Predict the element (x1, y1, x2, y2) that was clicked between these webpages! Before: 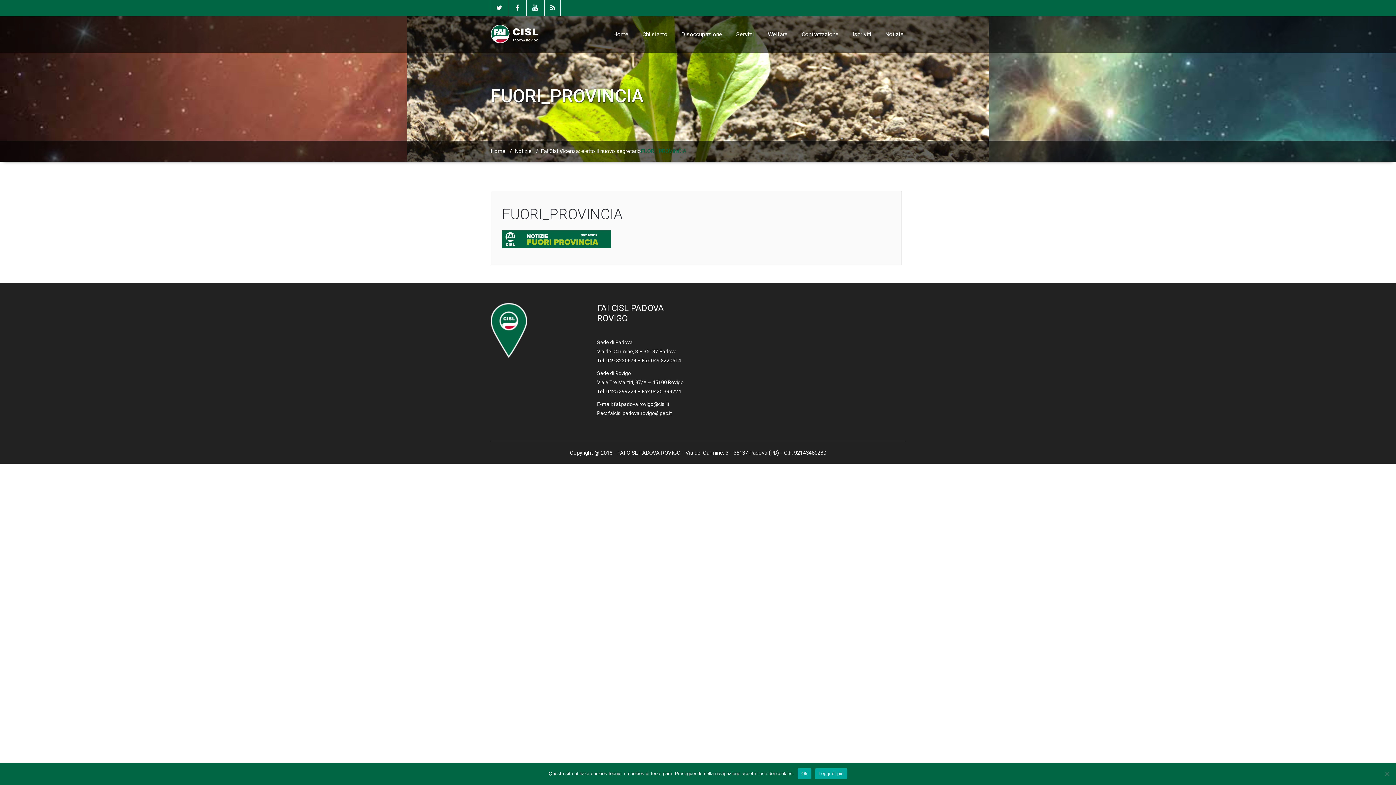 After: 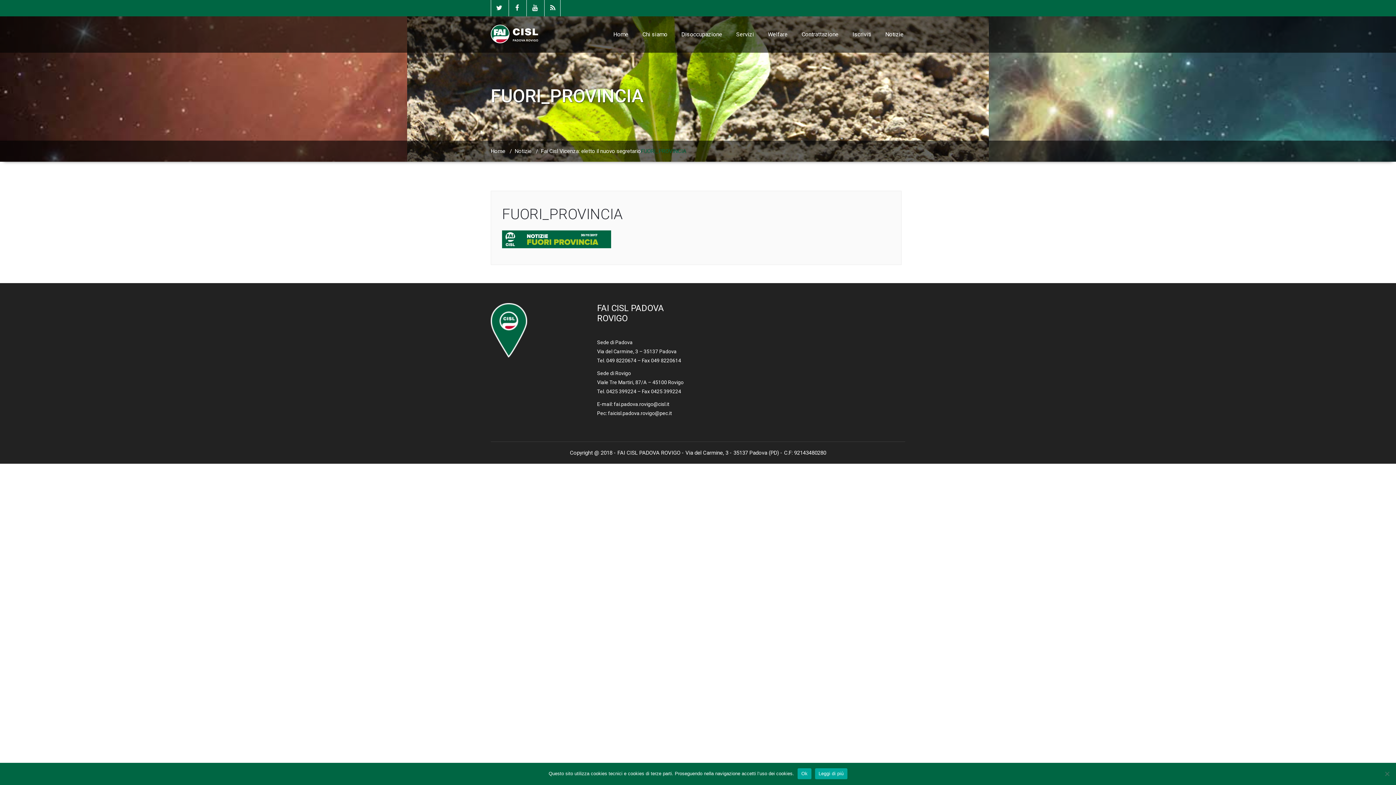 Action: bbox: (815, 768, 847, 779) label: Leggi di più